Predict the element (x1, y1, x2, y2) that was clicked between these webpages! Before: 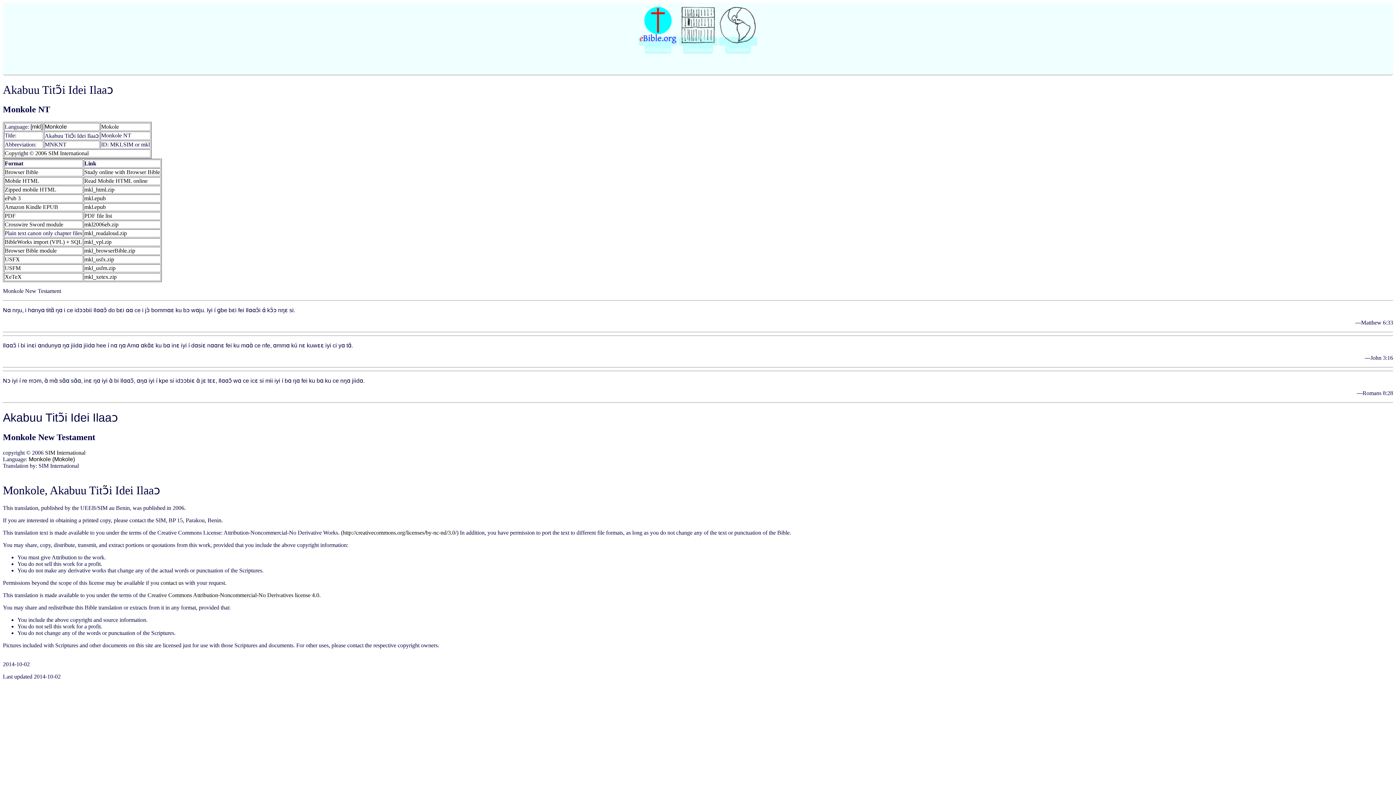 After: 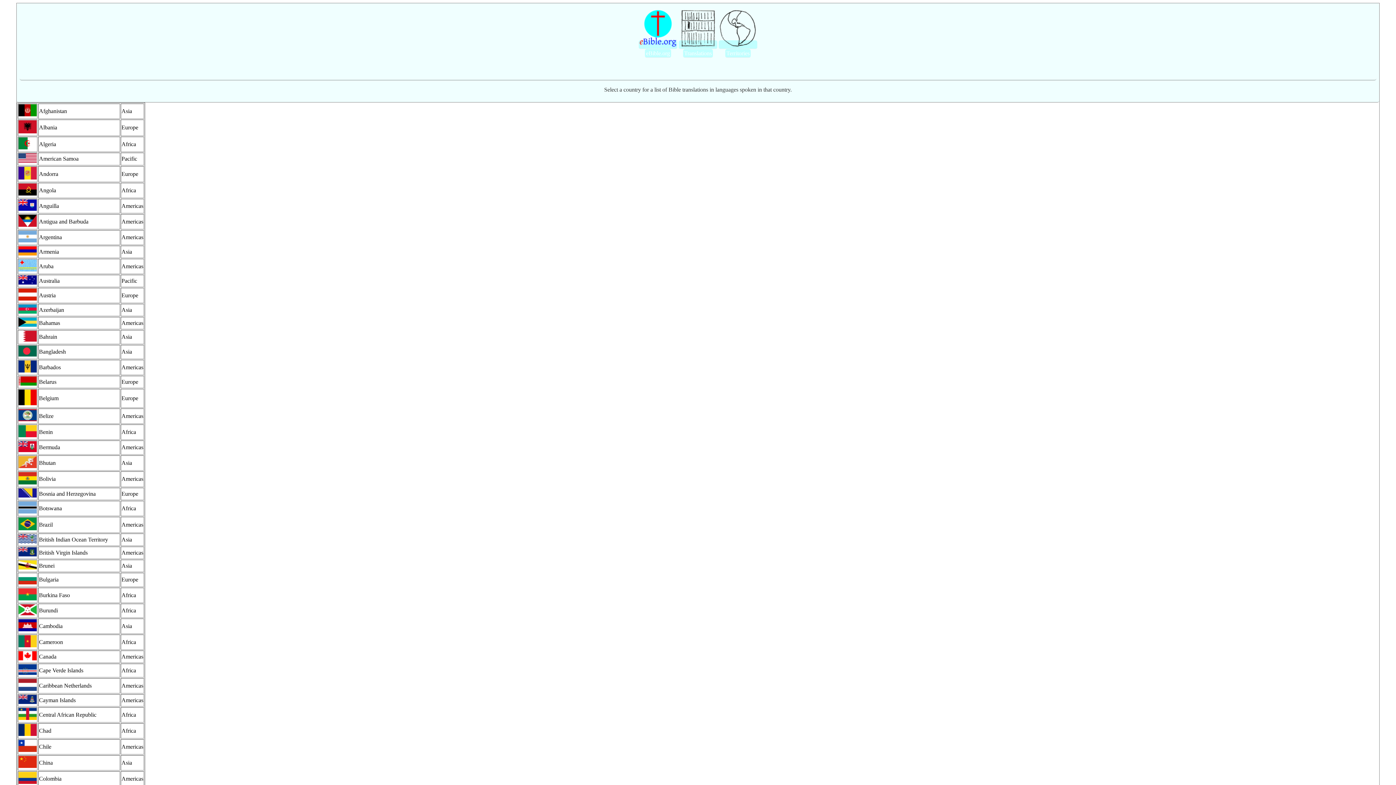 Action: label: Territories bbox: (725, 45, 750, 53)